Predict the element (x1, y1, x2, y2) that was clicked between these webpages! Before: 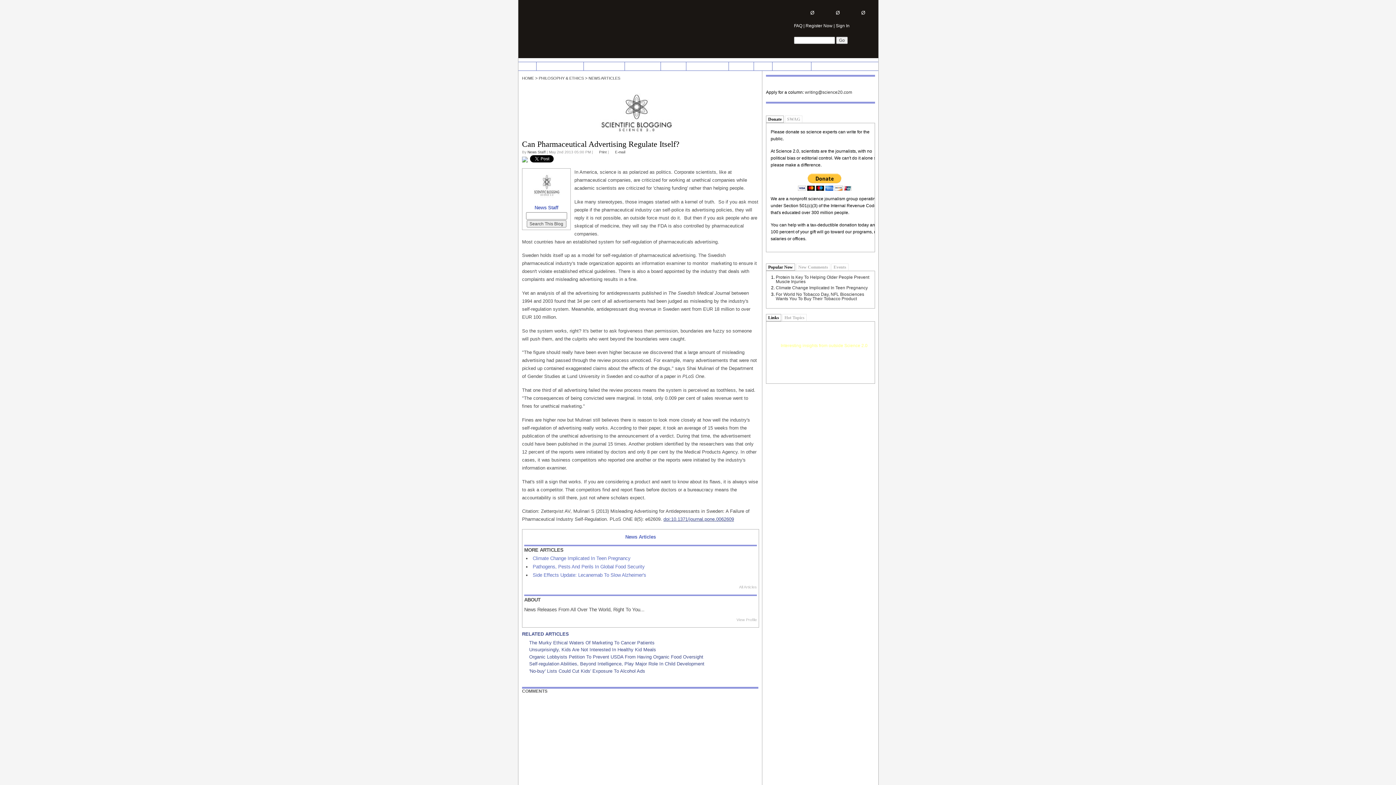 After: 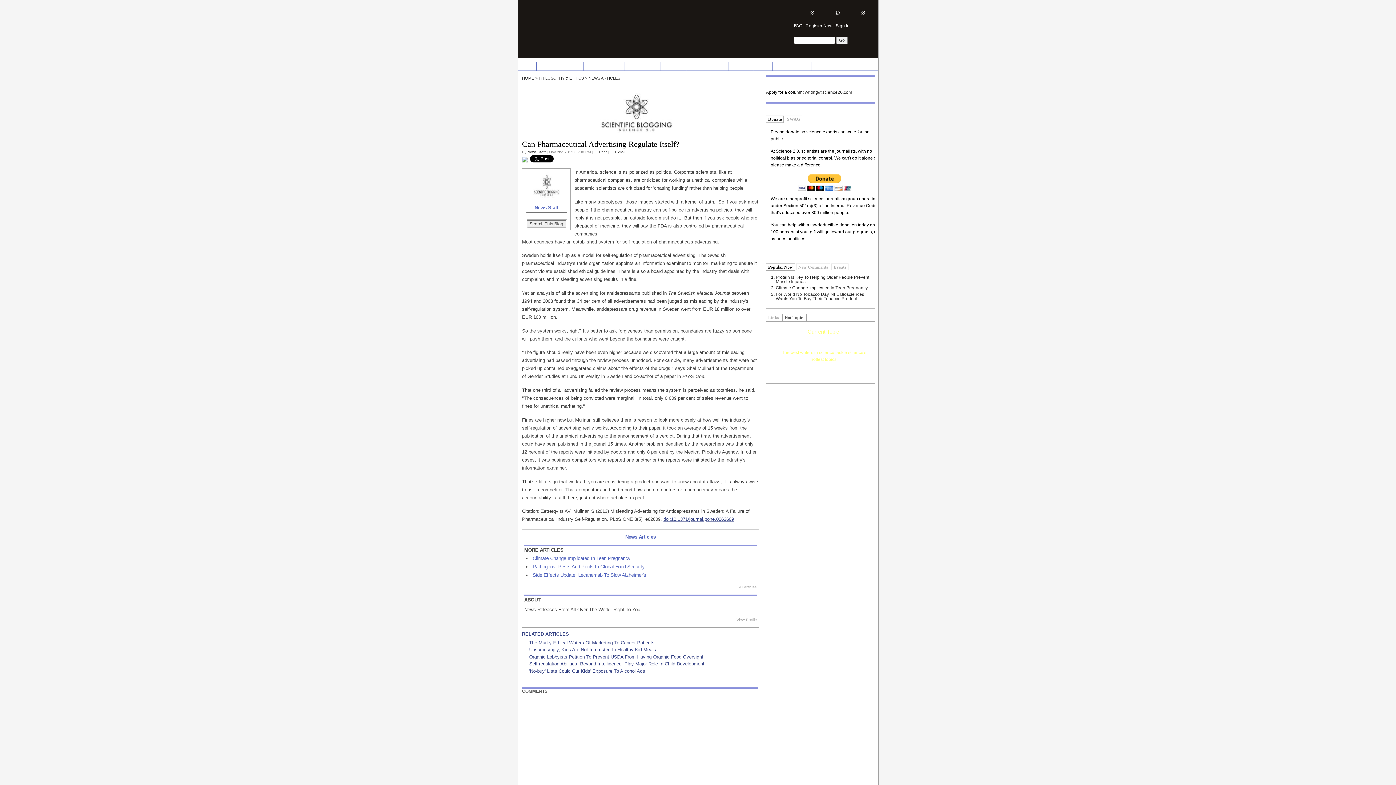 Action: bbox: (784, 315, 804, 320) label: Hot Topics